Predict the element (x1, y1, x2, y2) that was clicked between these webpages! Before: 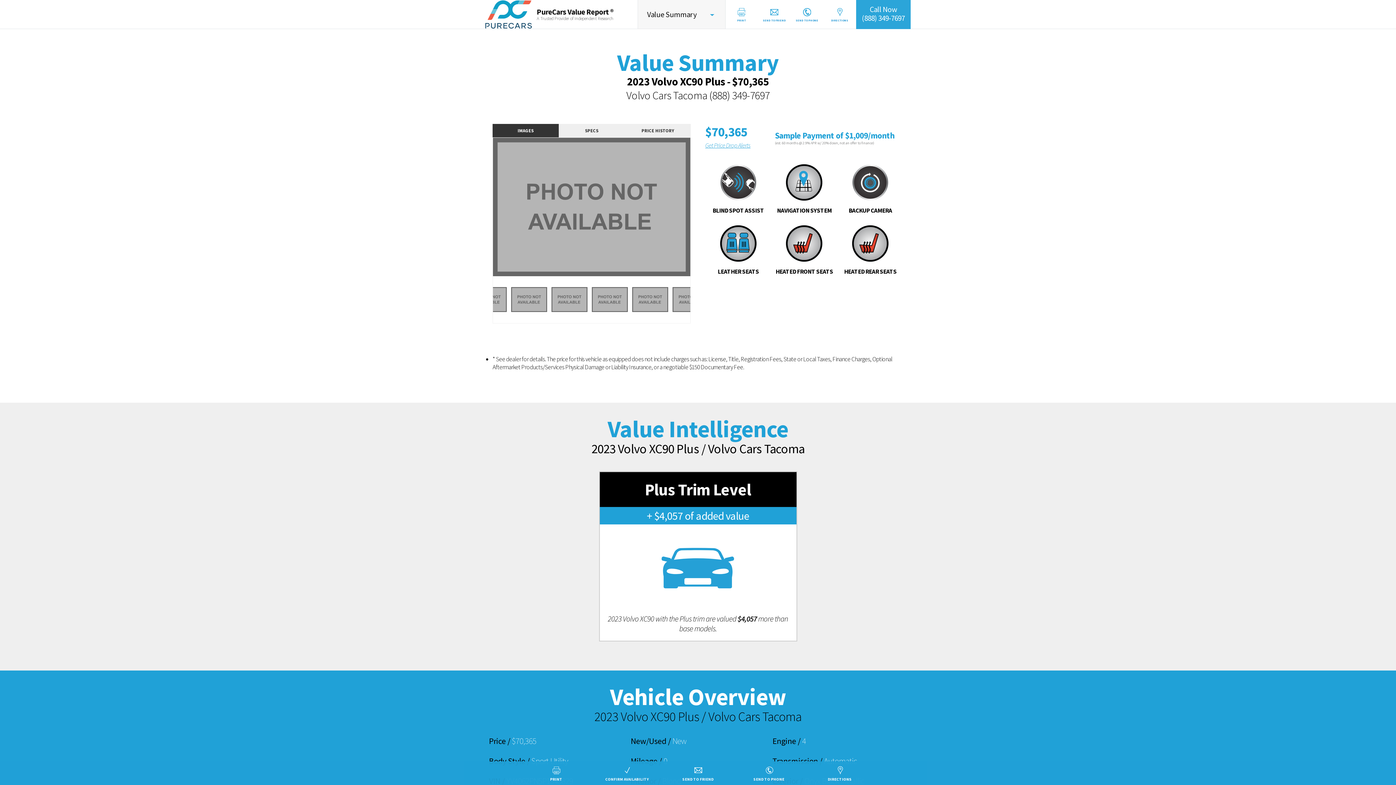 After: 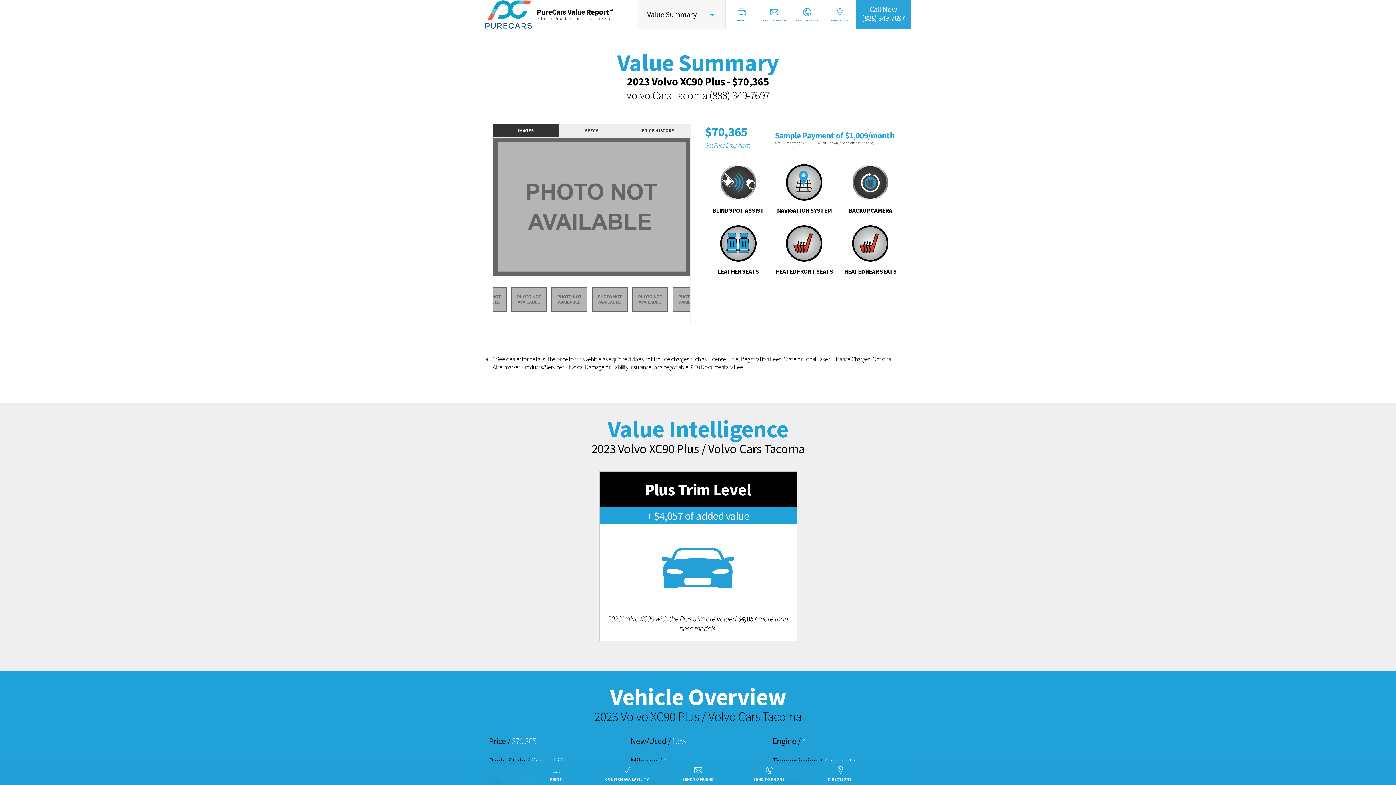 Action: bbox: (856, 0, 910, 29) label: Call Now
(888) 349-7697